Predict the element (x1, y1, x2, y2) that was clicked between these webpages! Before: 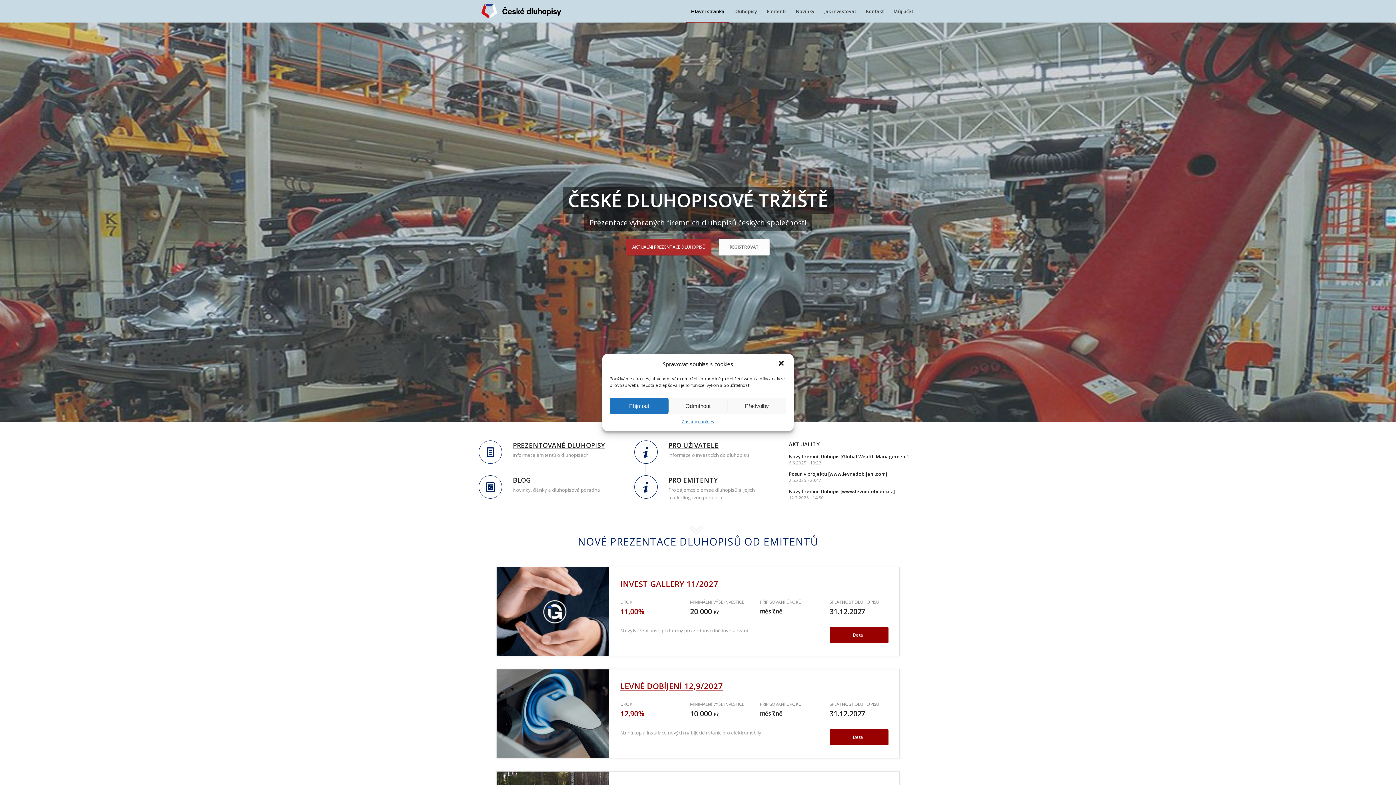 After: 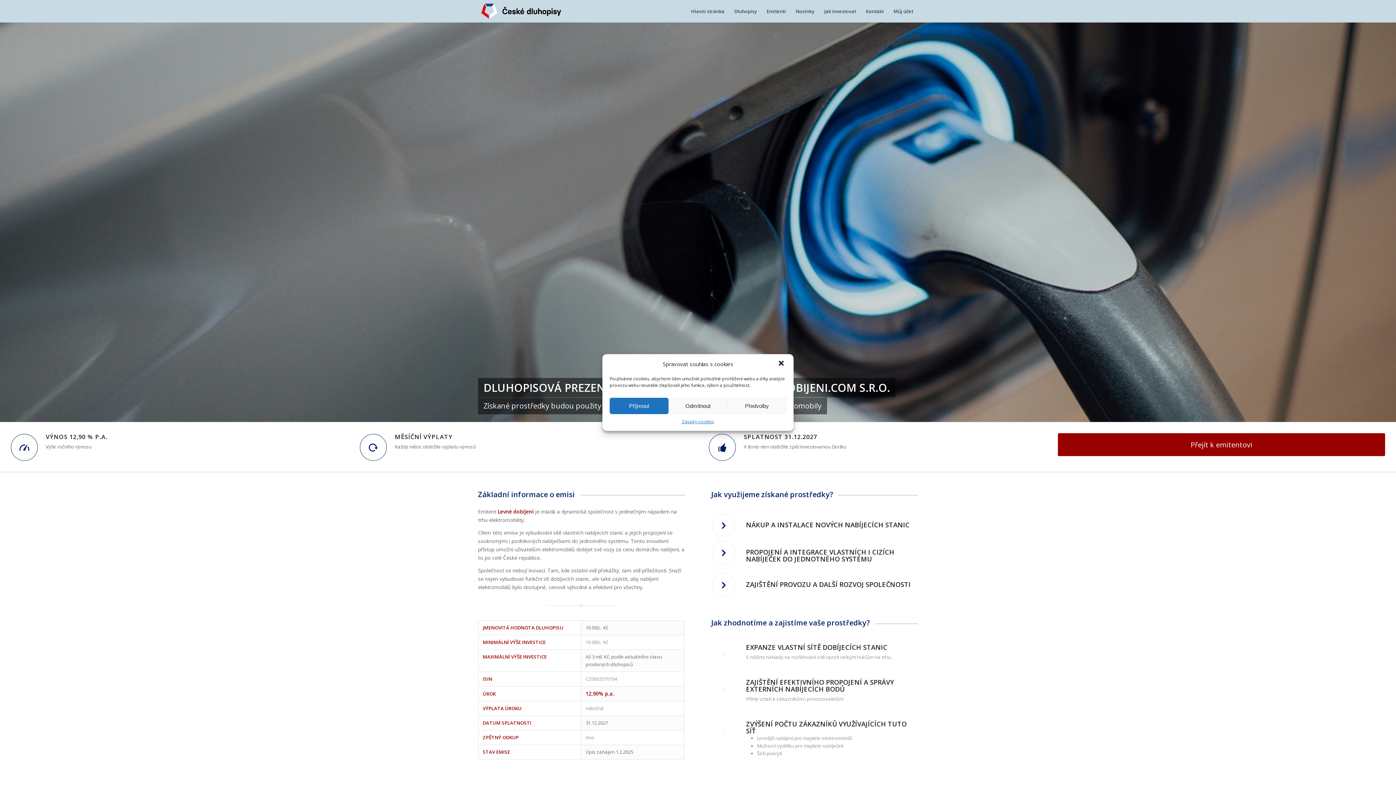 Action: bbox: (496, 669, 609, 758) label: Detail